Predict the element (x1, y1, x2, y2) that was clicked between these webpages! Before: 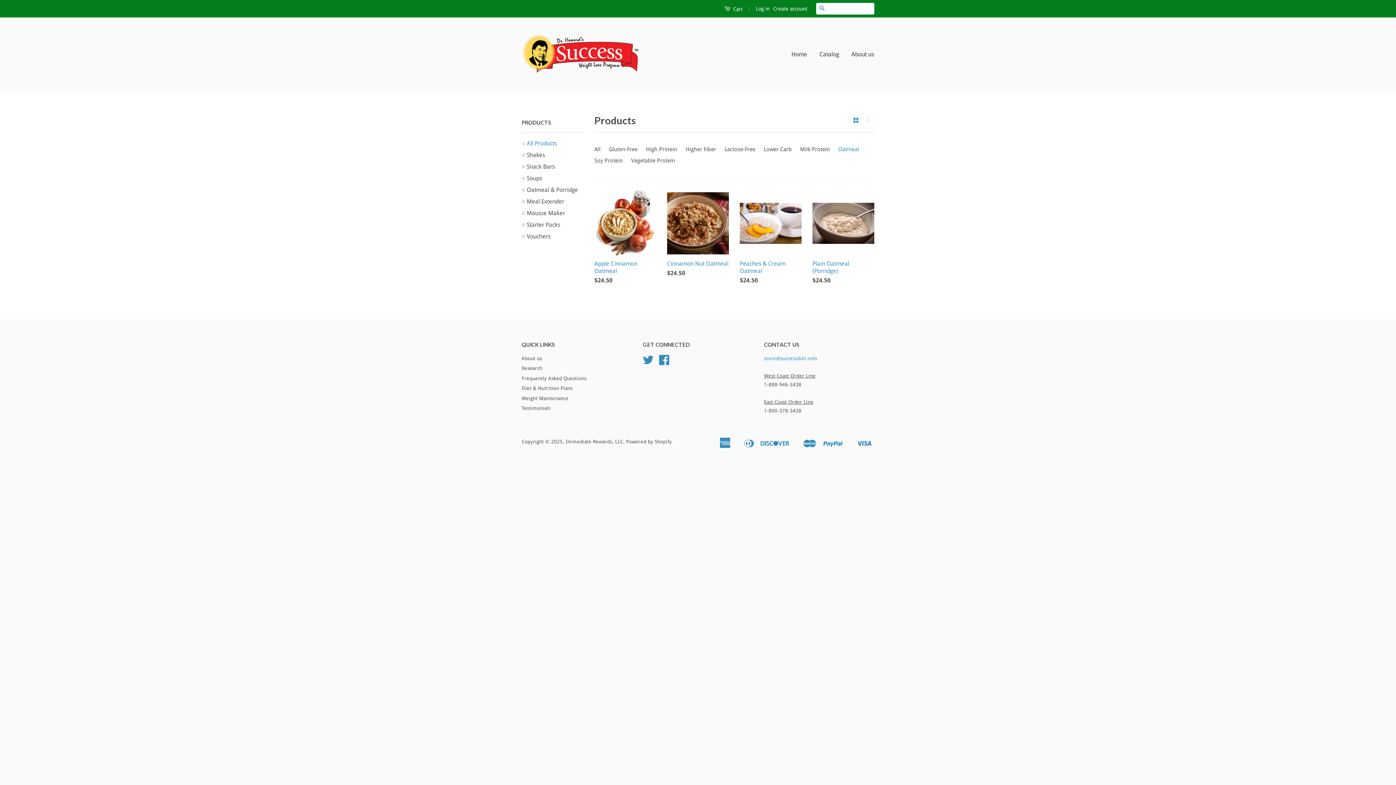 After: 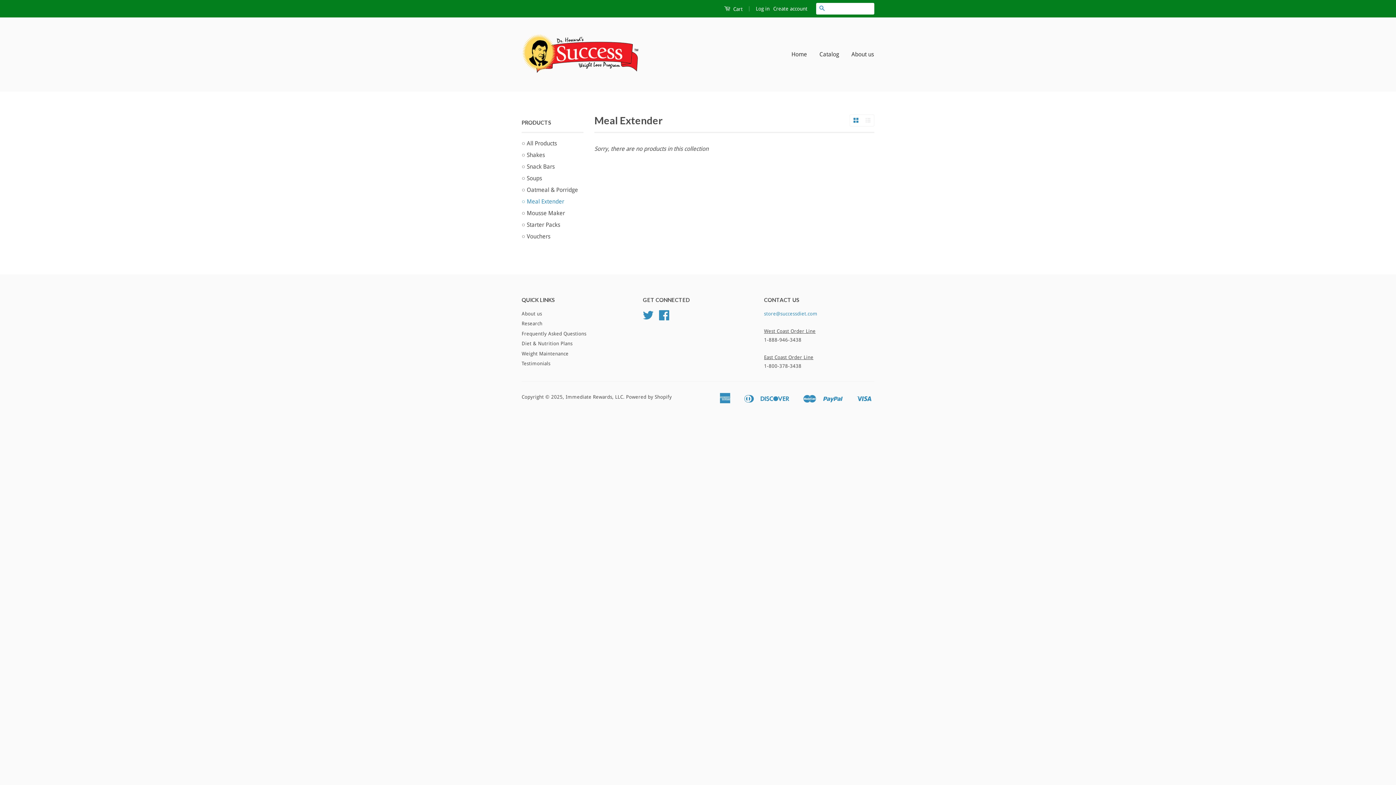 Action: bbox: (521, 198, 564, 205) label: ○ Meal Extender